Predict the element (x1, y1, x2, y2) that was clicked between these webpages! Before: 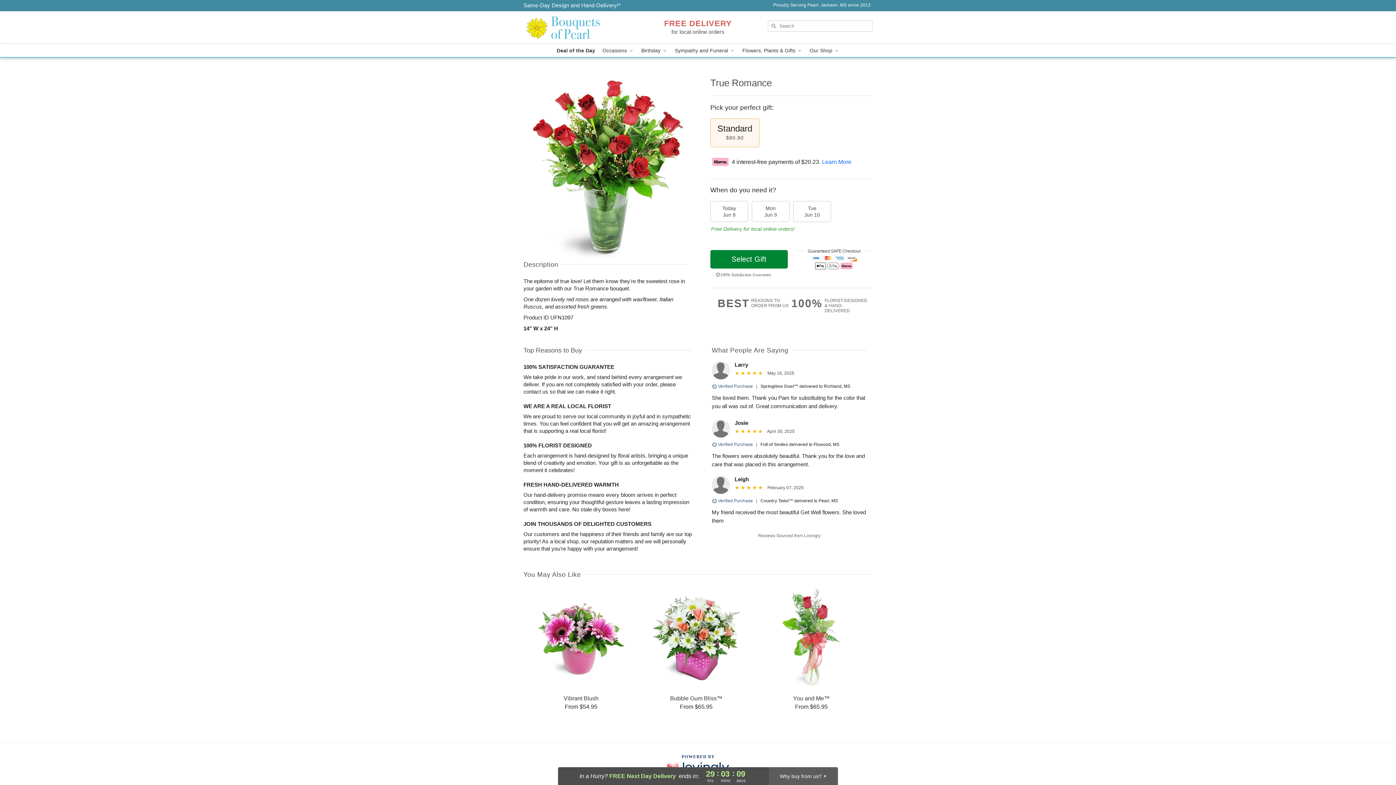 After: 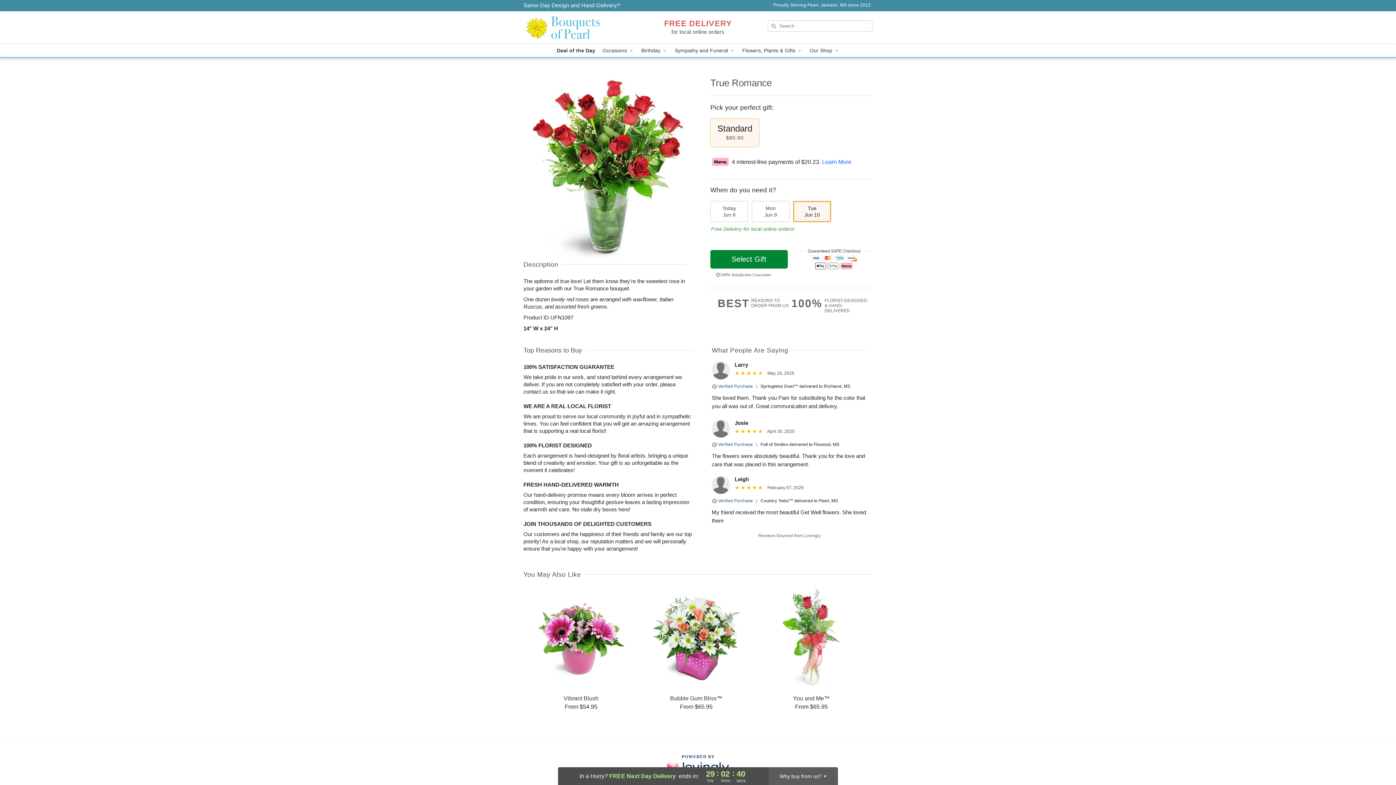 Action: label: Tue
Jun 10 bbox: (793, 201, 831, 222)